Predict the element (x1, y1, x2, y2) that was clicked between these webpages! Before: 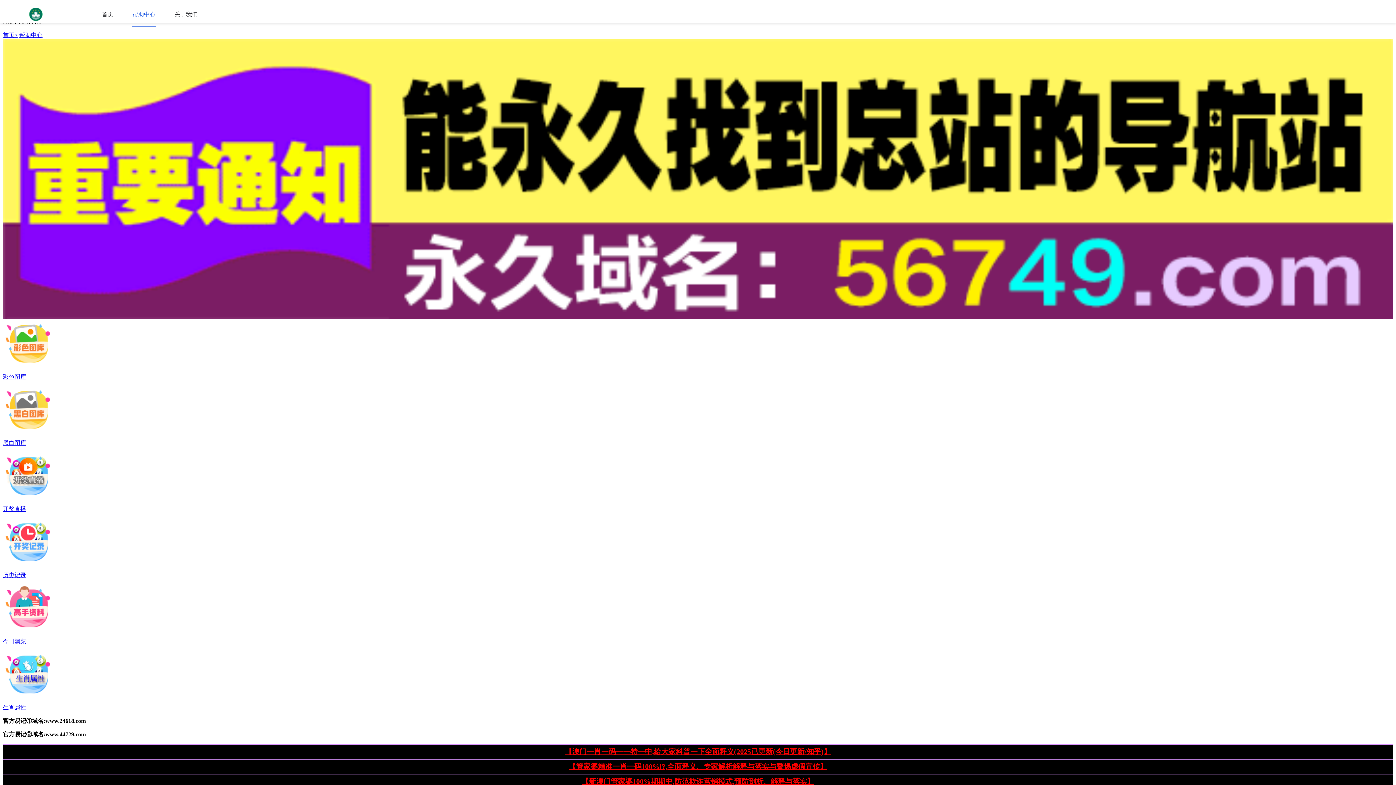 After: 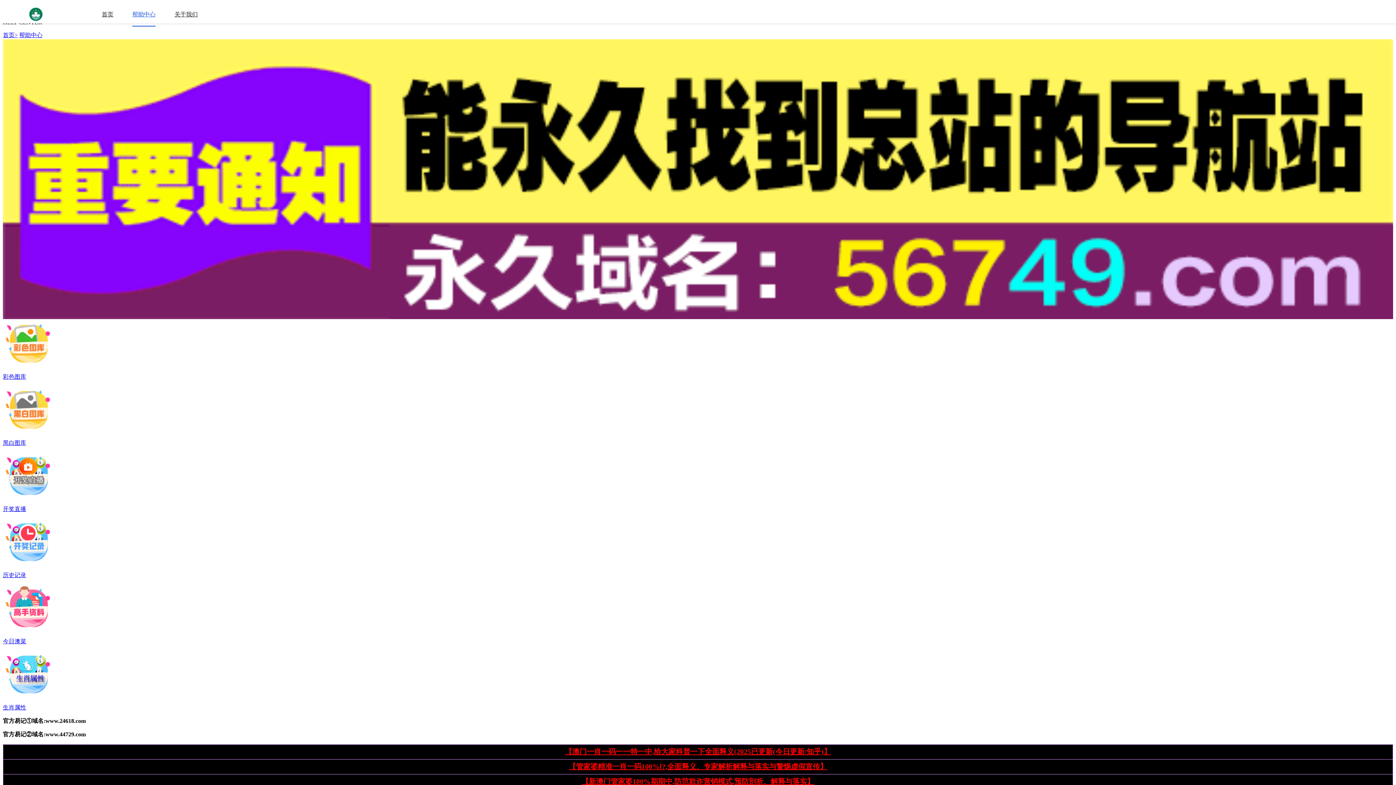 Action: label: 帮助中心 bbox: (132, 3, 155, 26)